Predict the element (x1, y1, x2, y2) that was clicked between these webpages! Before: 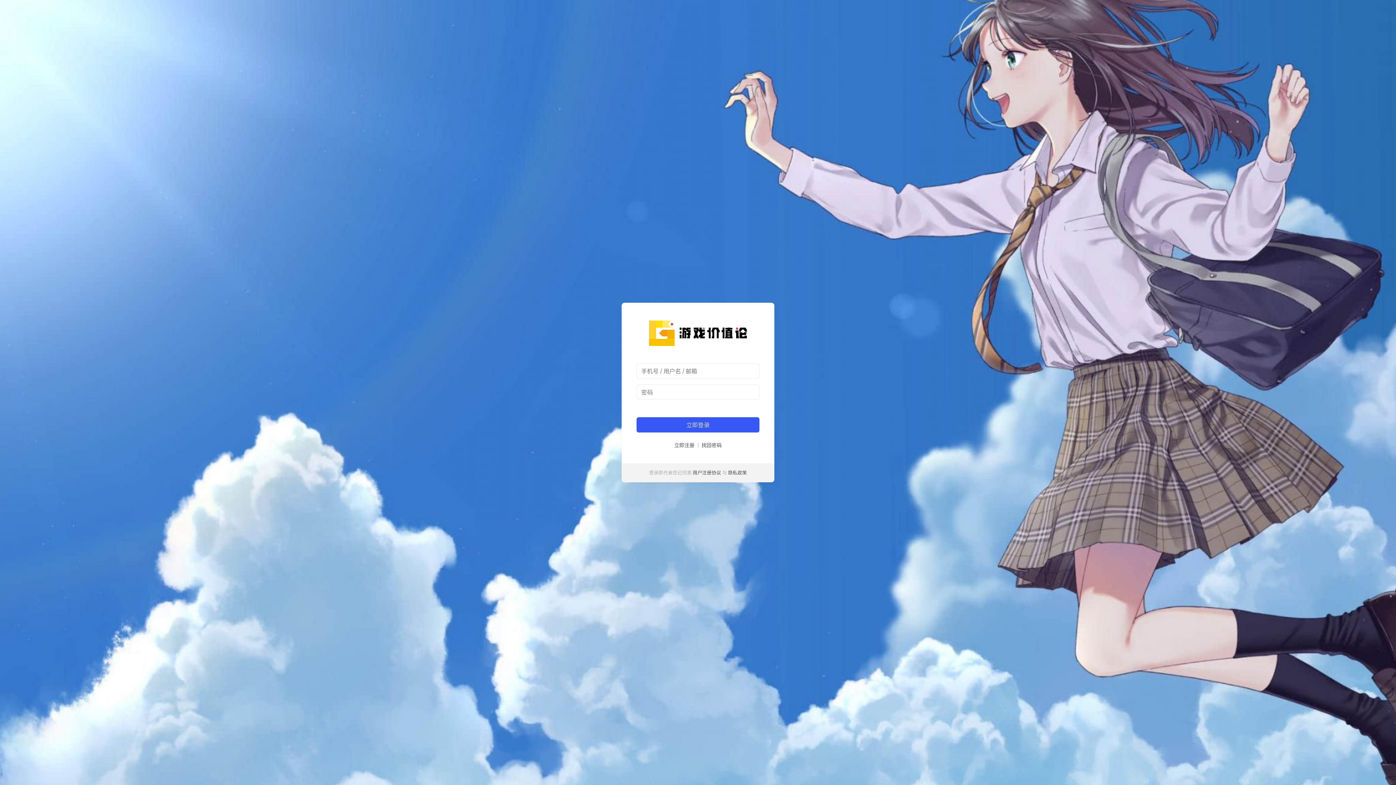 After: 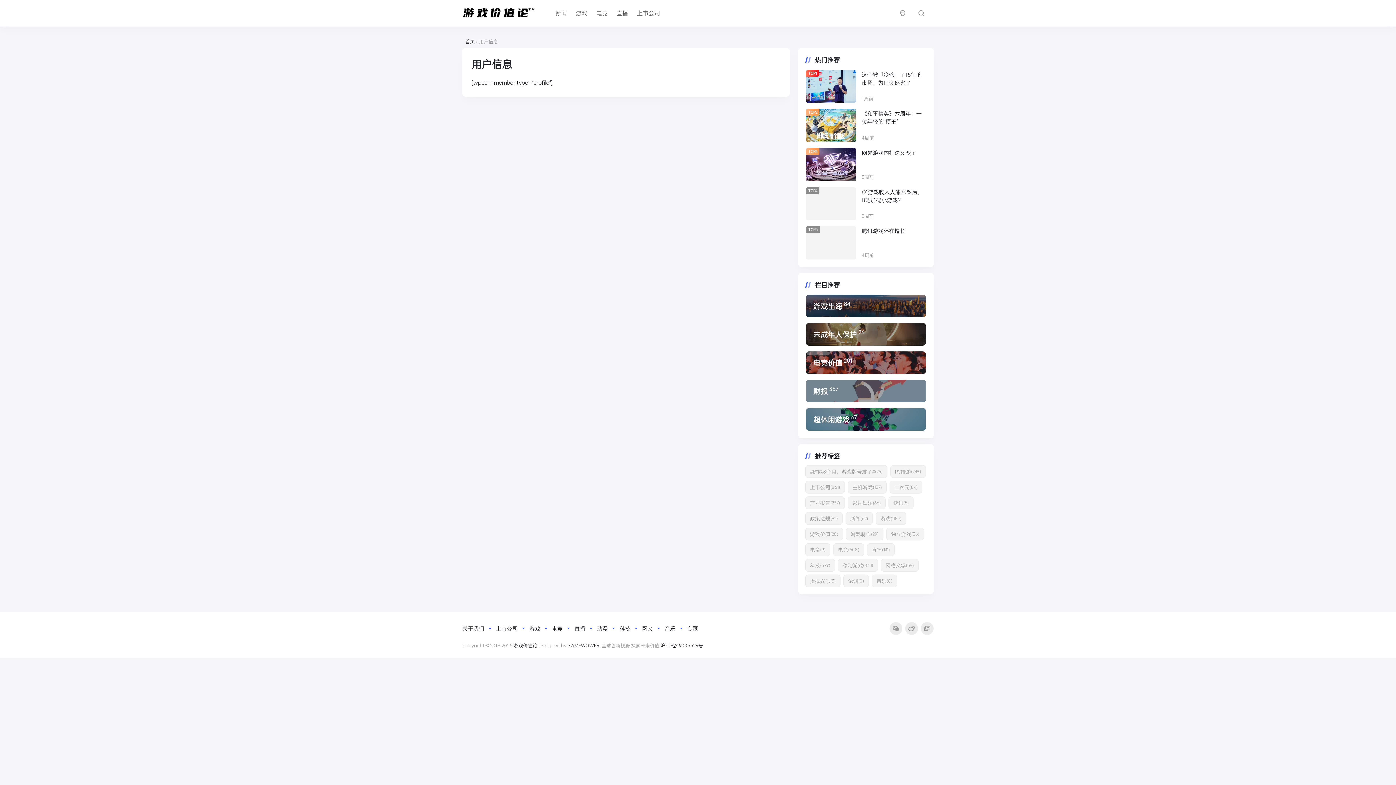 Action: bbox: (692, 469, 721, 476) label: 用户注册协议